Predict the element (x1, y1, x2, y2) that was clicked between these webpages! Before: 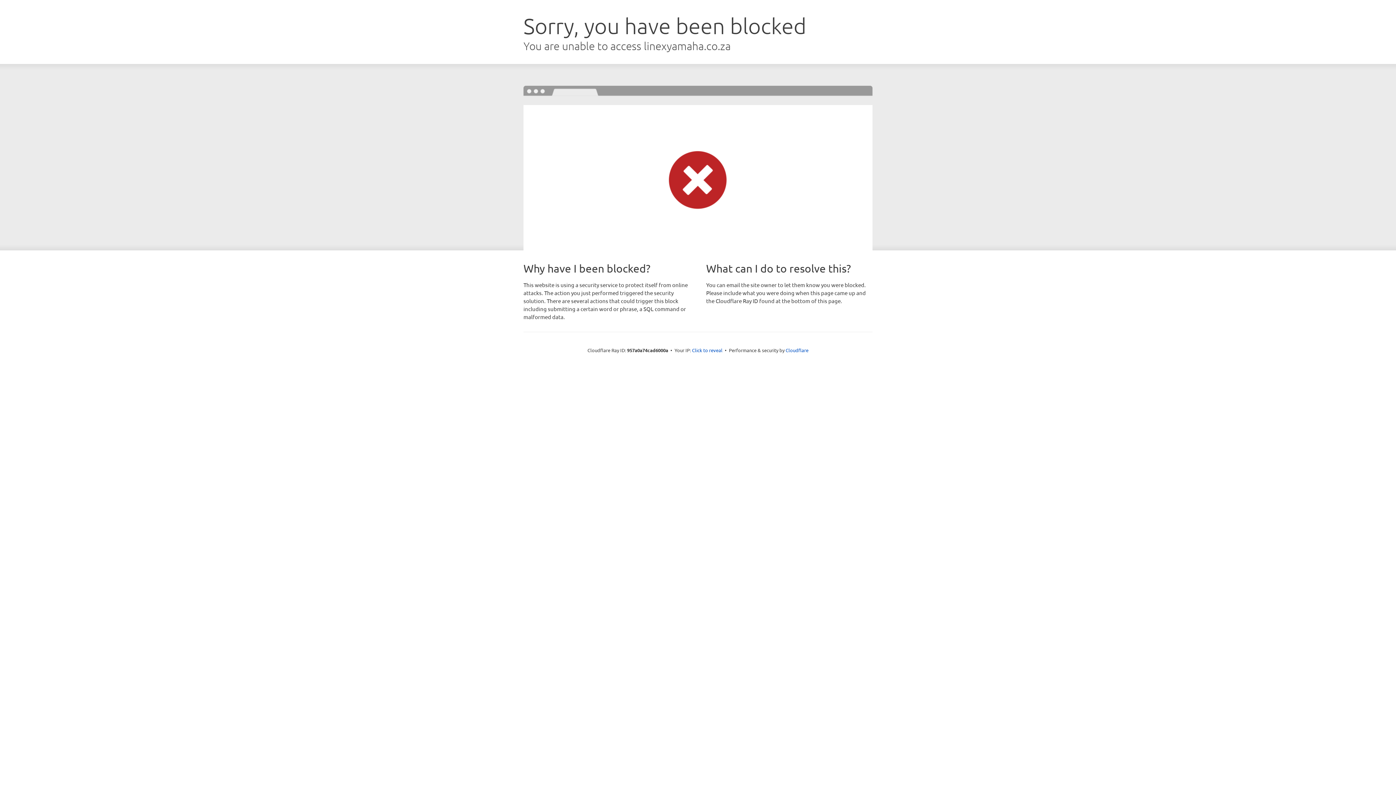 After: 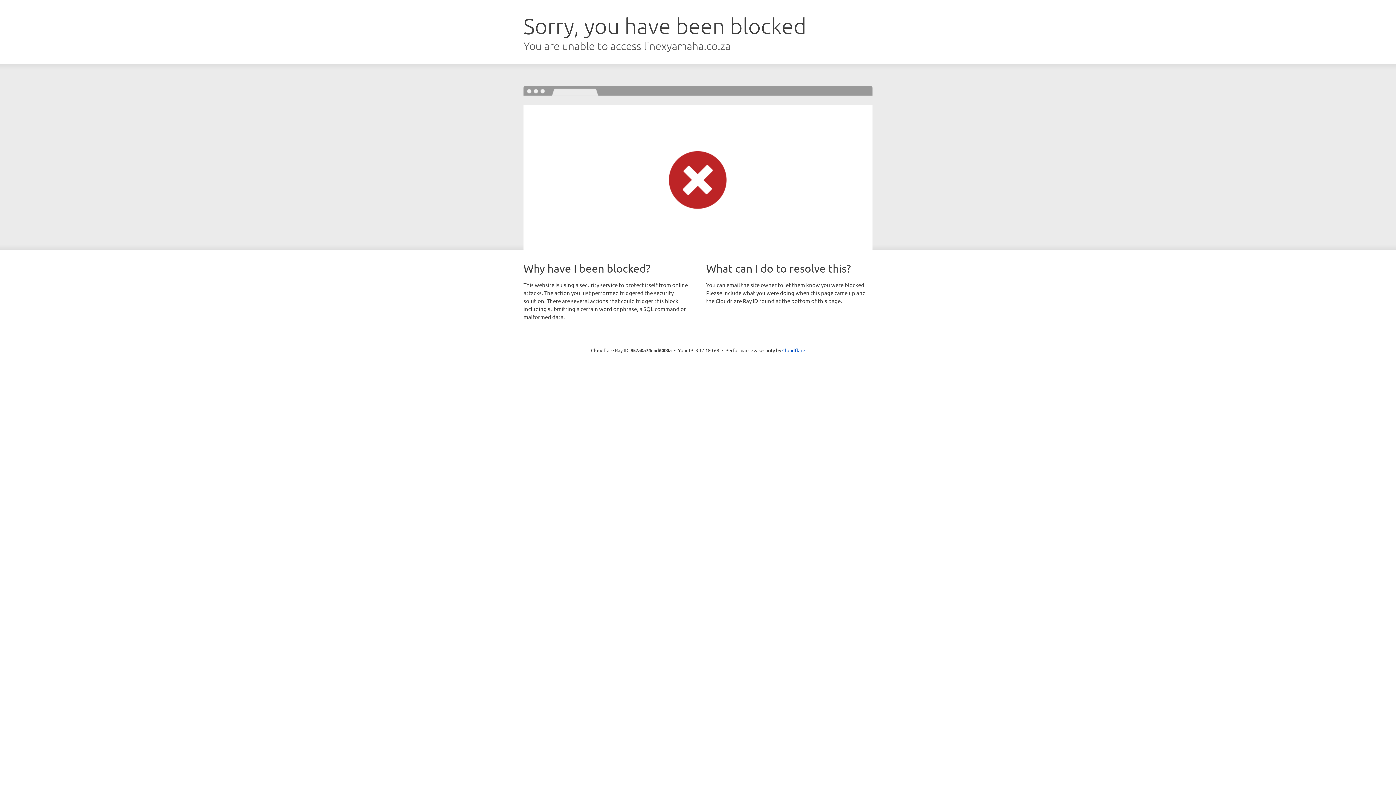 Action: bbox: (692, 346, 722, 353) label: Click to reveal